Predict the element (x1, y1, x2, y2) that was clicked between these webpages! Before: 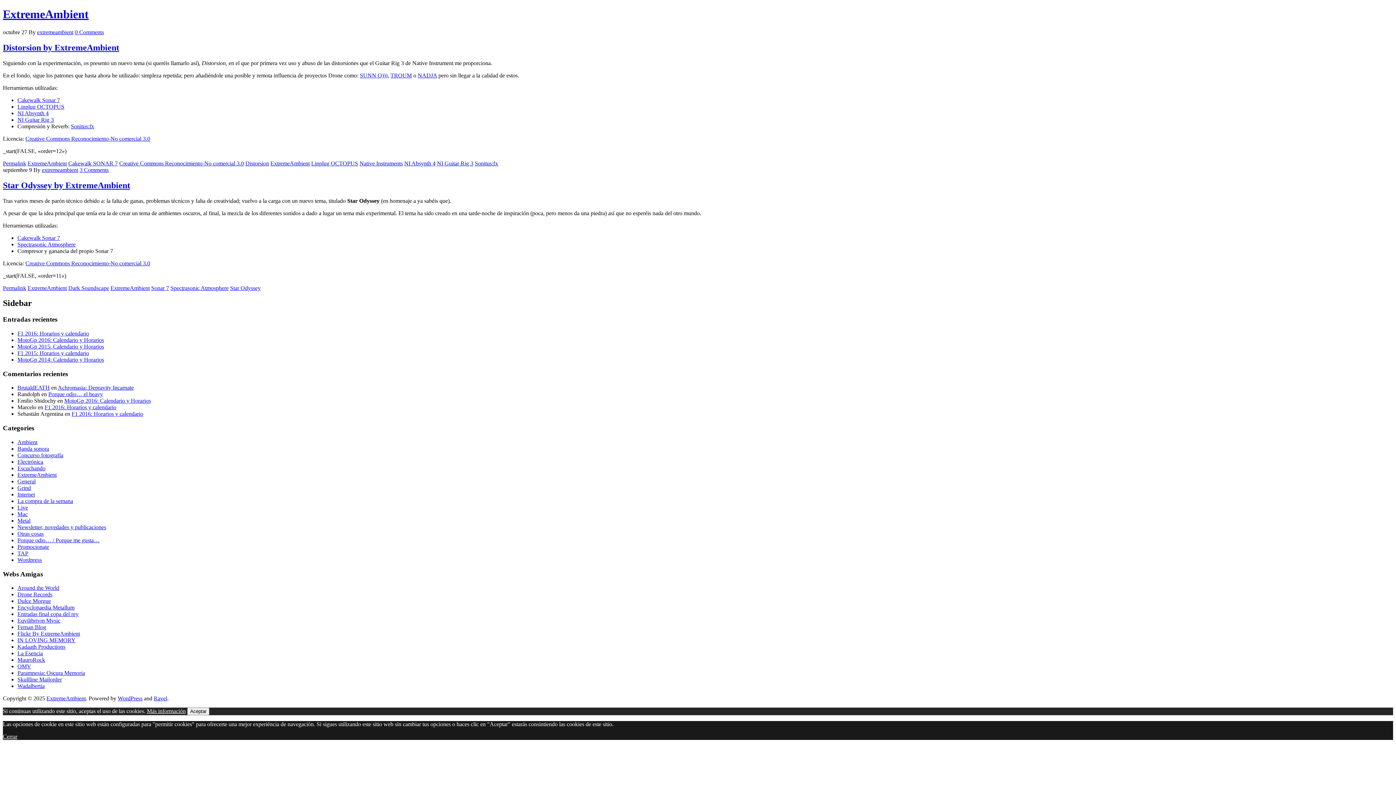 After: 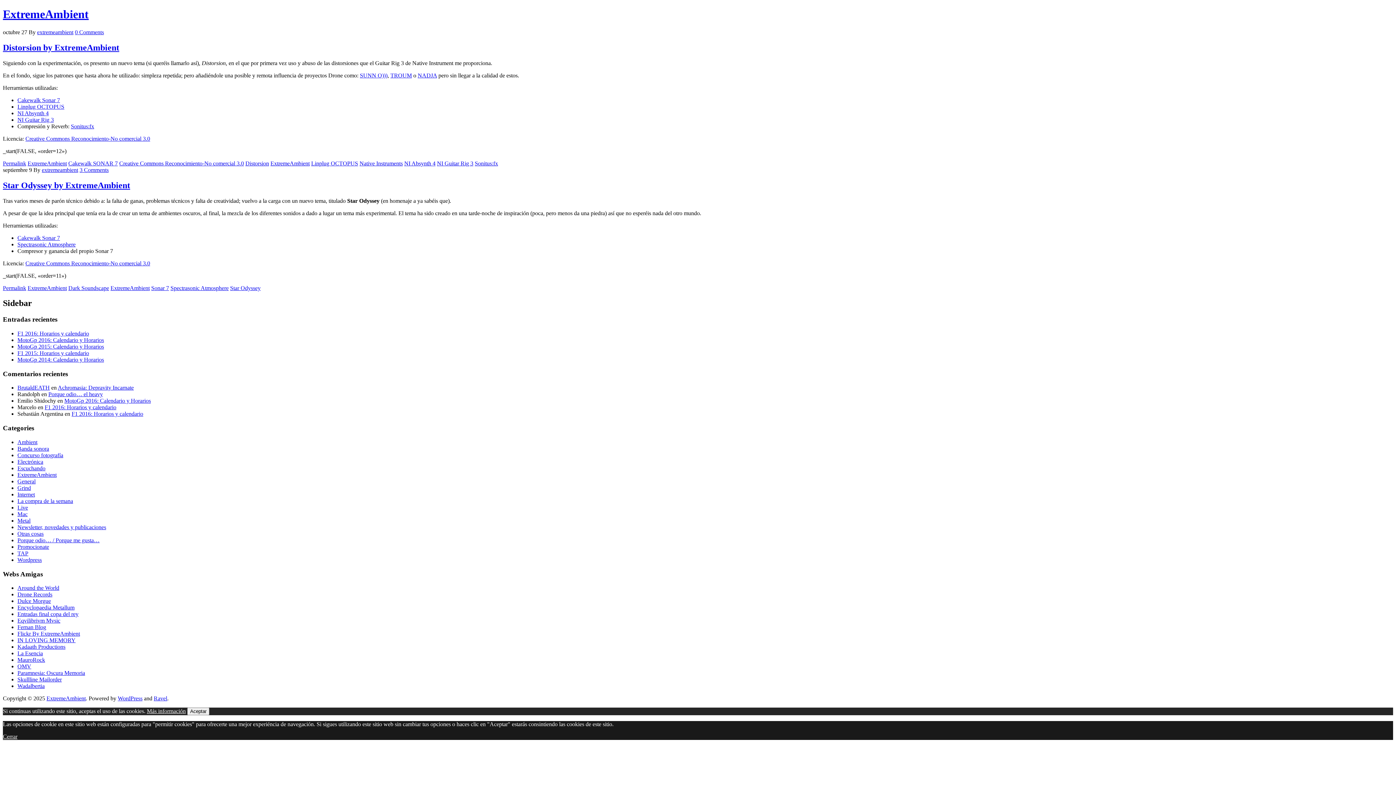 Action: bbox: (70, 123, 94, 129) label: Sonitus:fx